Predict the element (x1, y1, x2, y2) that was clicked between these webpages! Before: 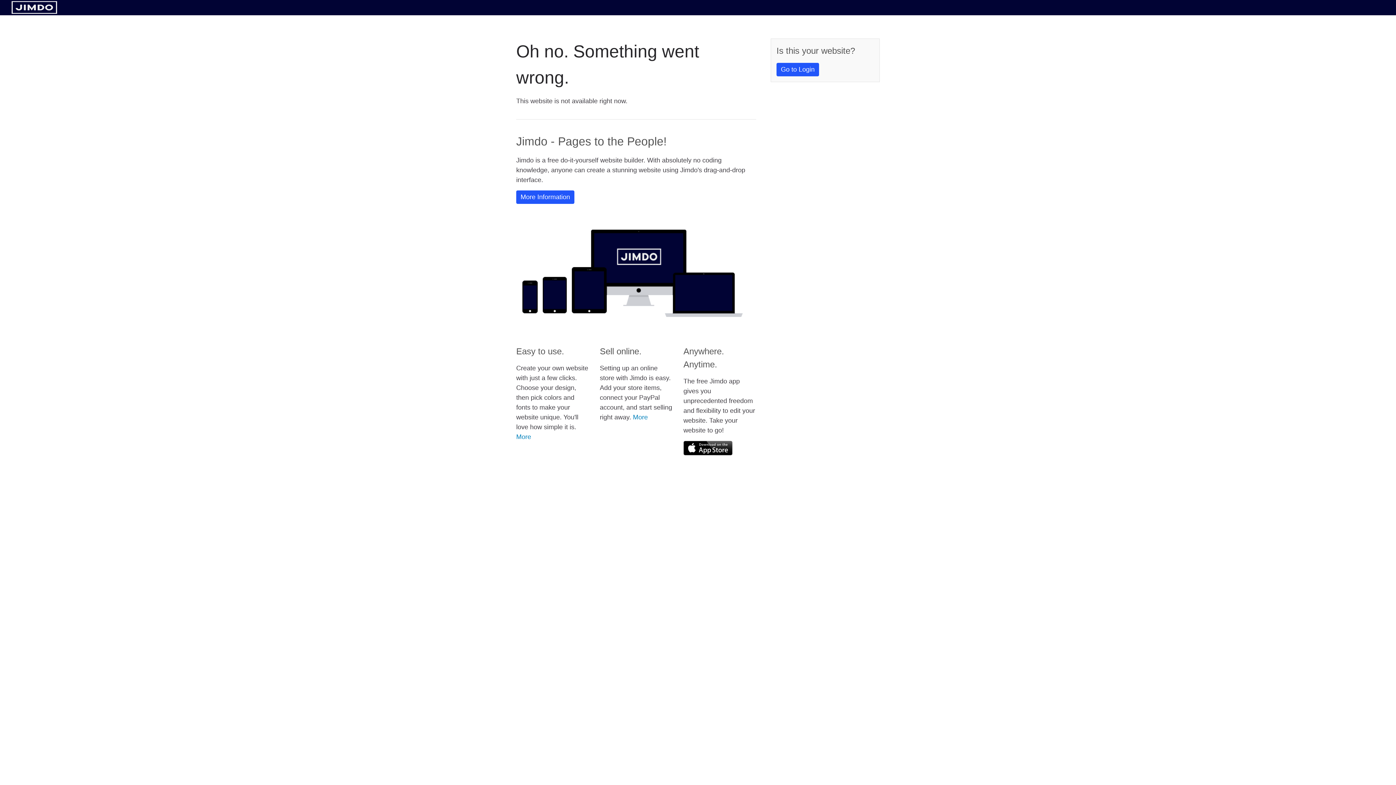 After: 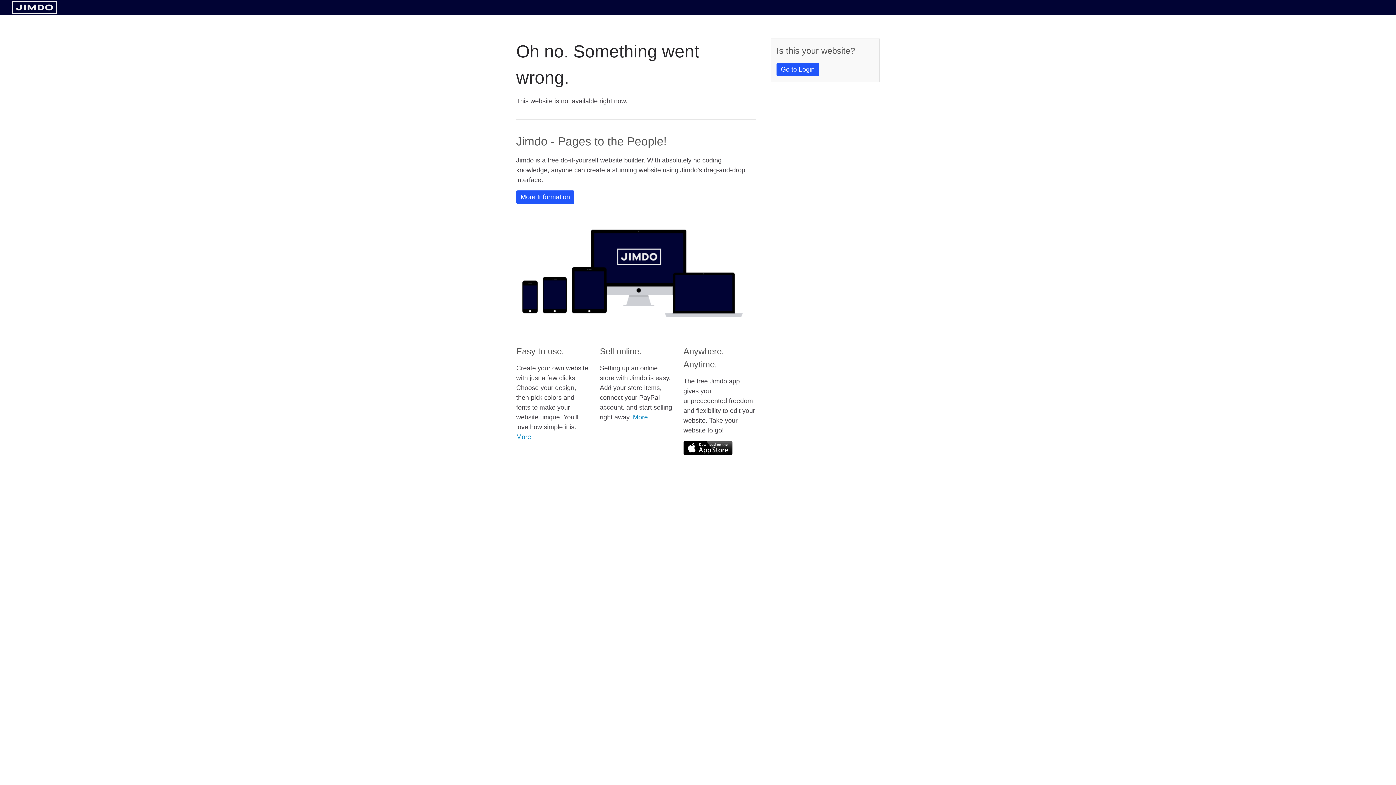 Action: bbox: (11, 8, 57, 14)